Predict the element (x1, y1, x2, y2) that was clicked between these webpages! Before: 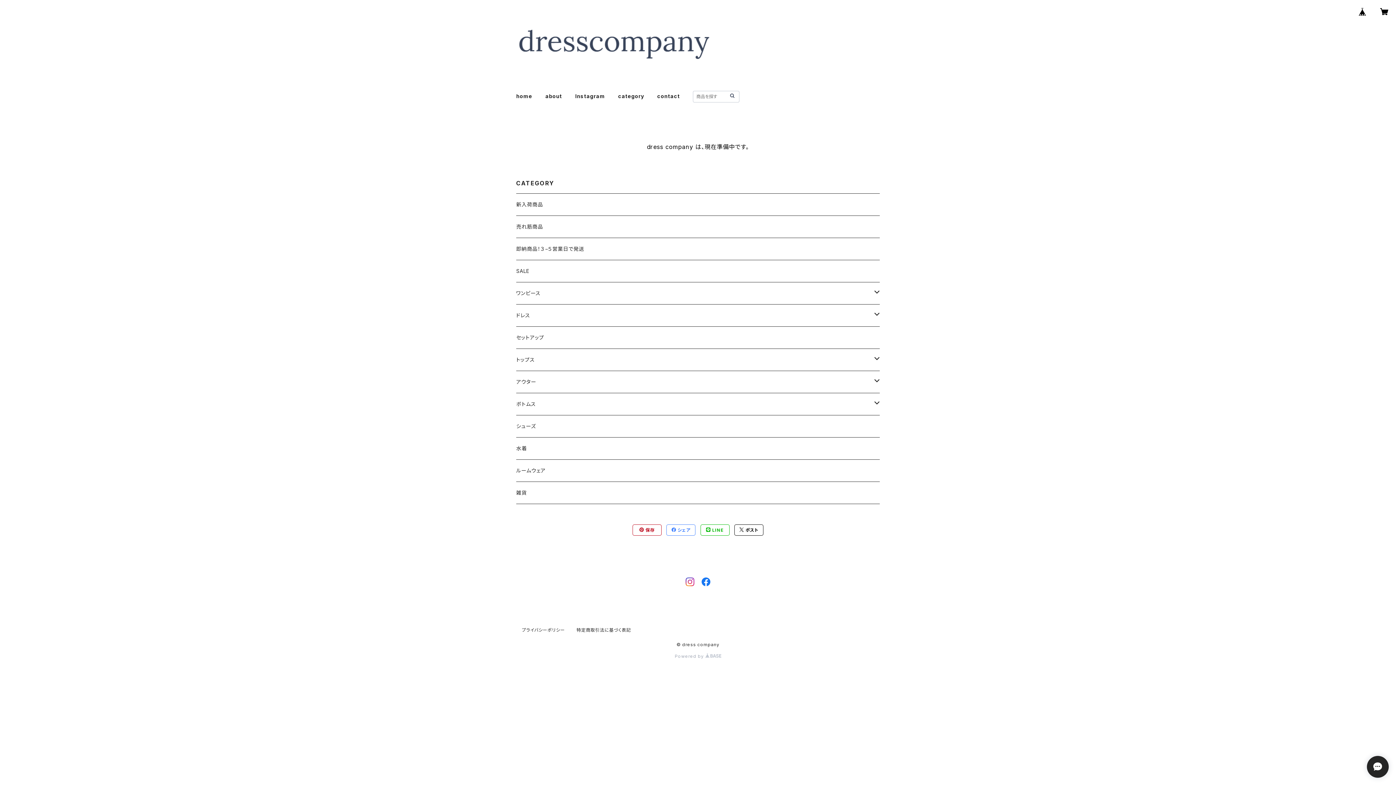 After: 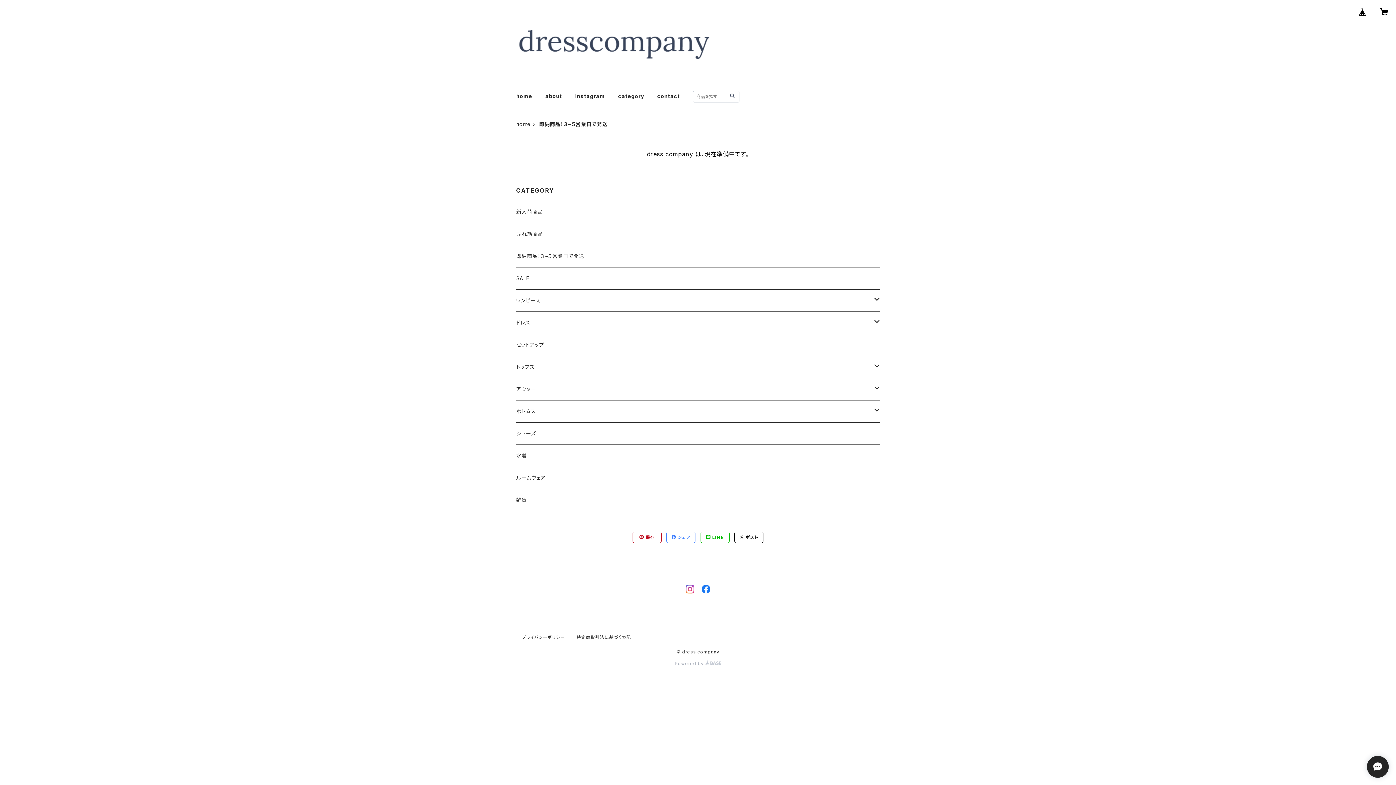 Action: label: 即納商品！３−５営業日で発送 bbox: (516, 238, 880, 260)